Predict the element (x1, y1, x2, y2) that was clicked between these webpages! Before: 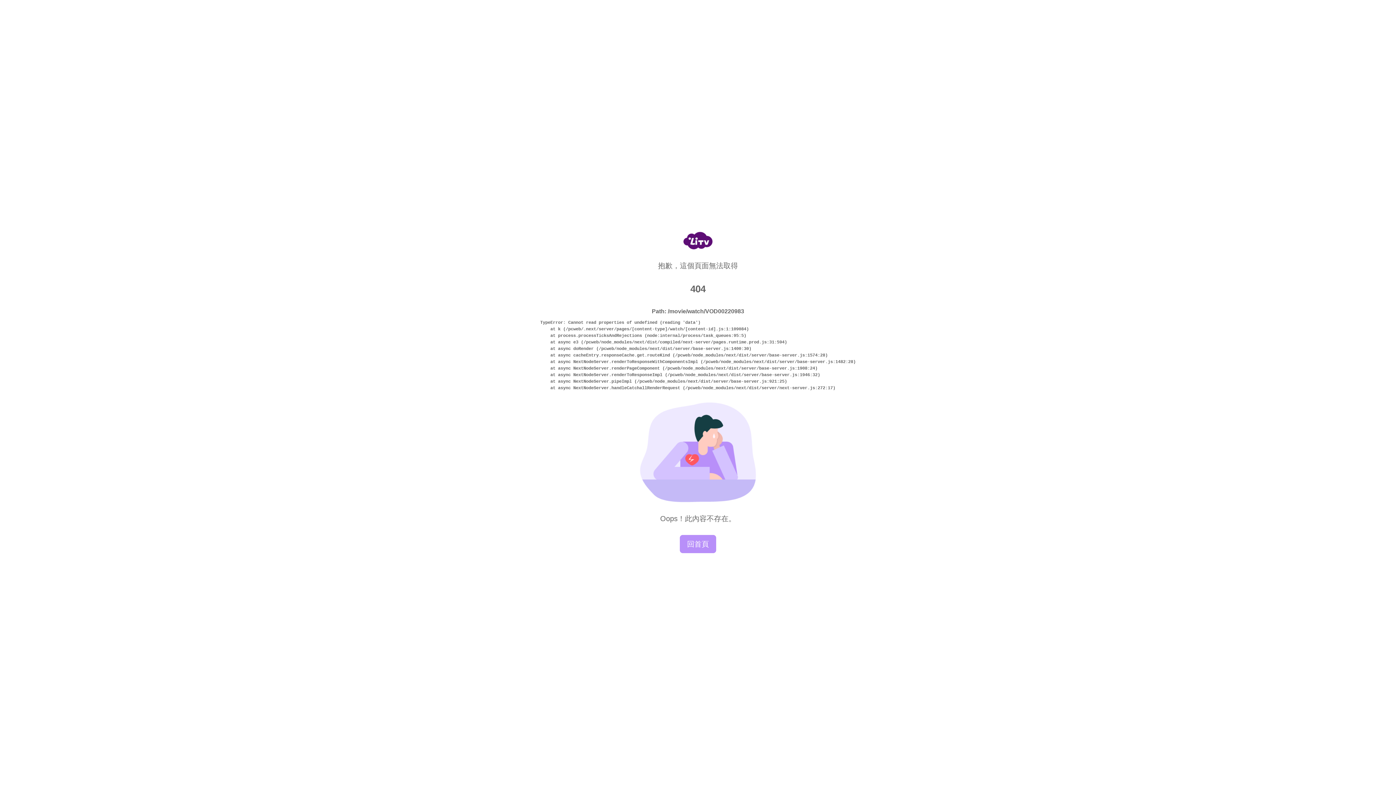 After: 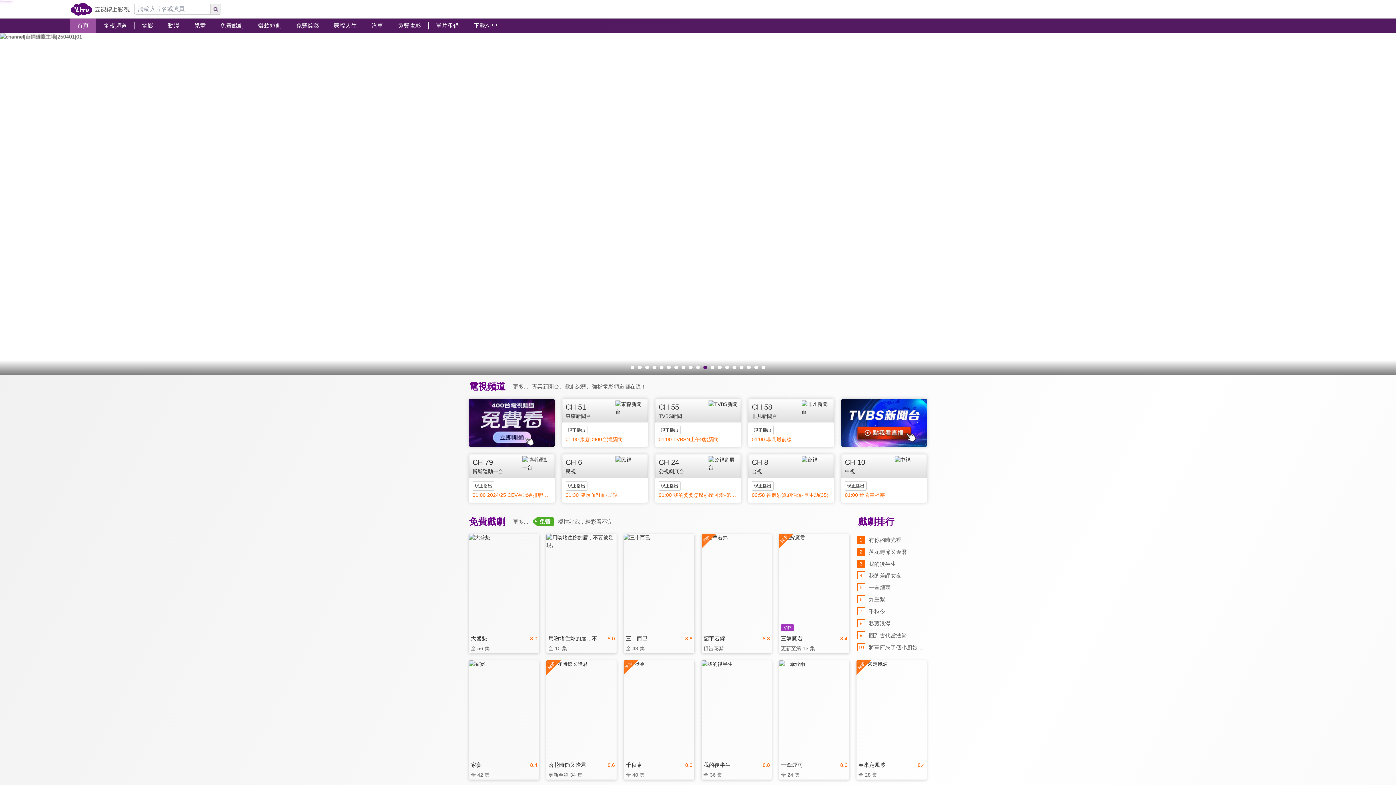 Action: label: 回首頁 bbox: (680, 535, 716, 553)